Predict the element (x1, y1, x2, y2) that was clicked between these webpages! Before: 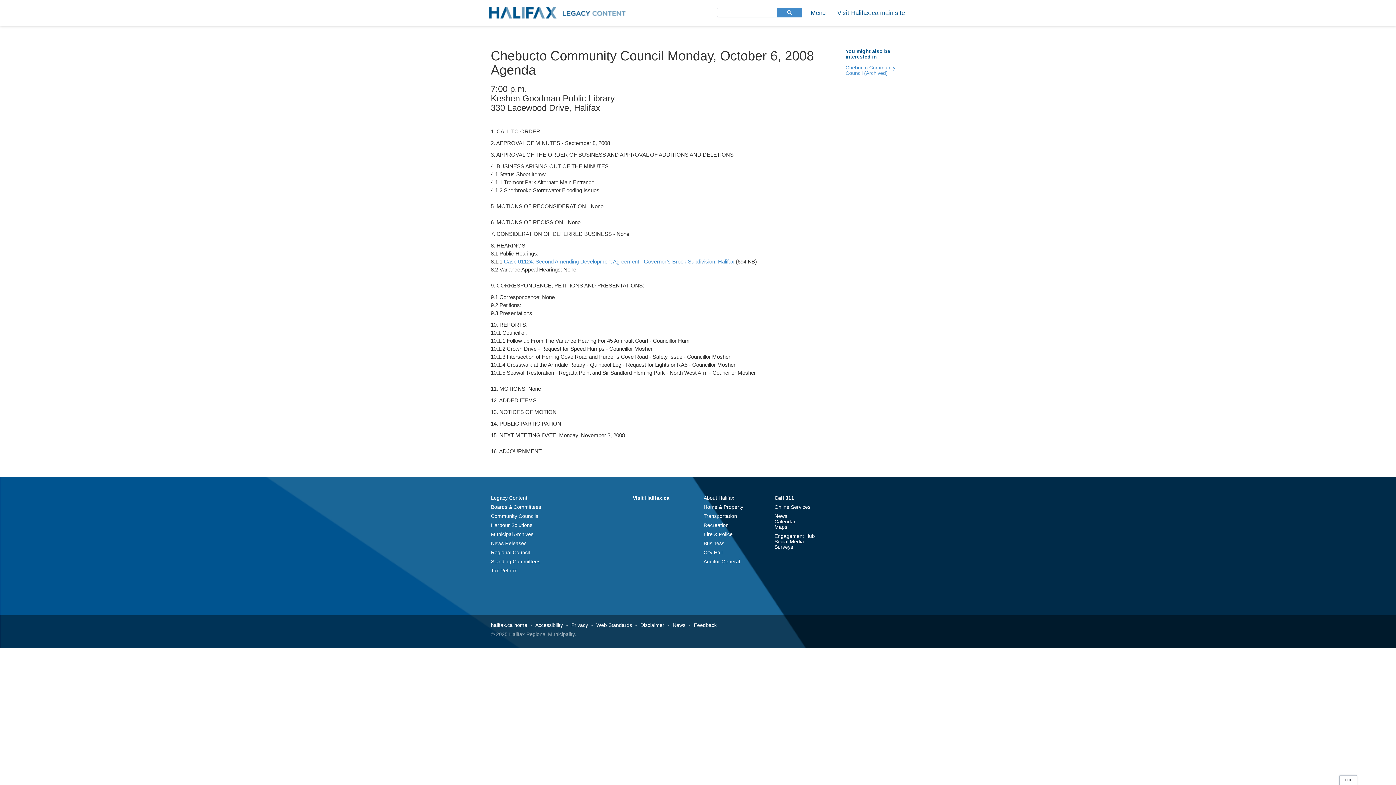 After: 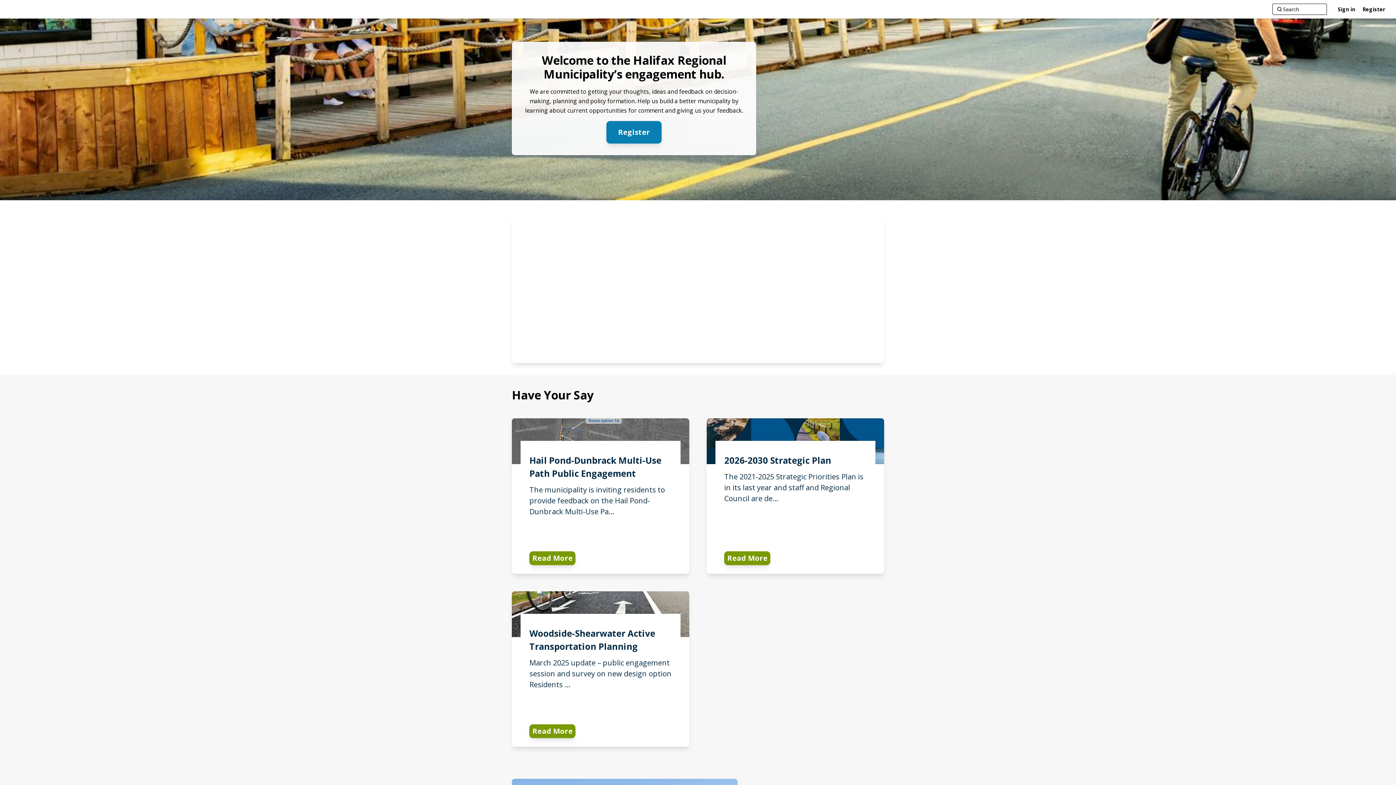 Action: label: Engagement Hub bbox: (774, 533, 815, 539)